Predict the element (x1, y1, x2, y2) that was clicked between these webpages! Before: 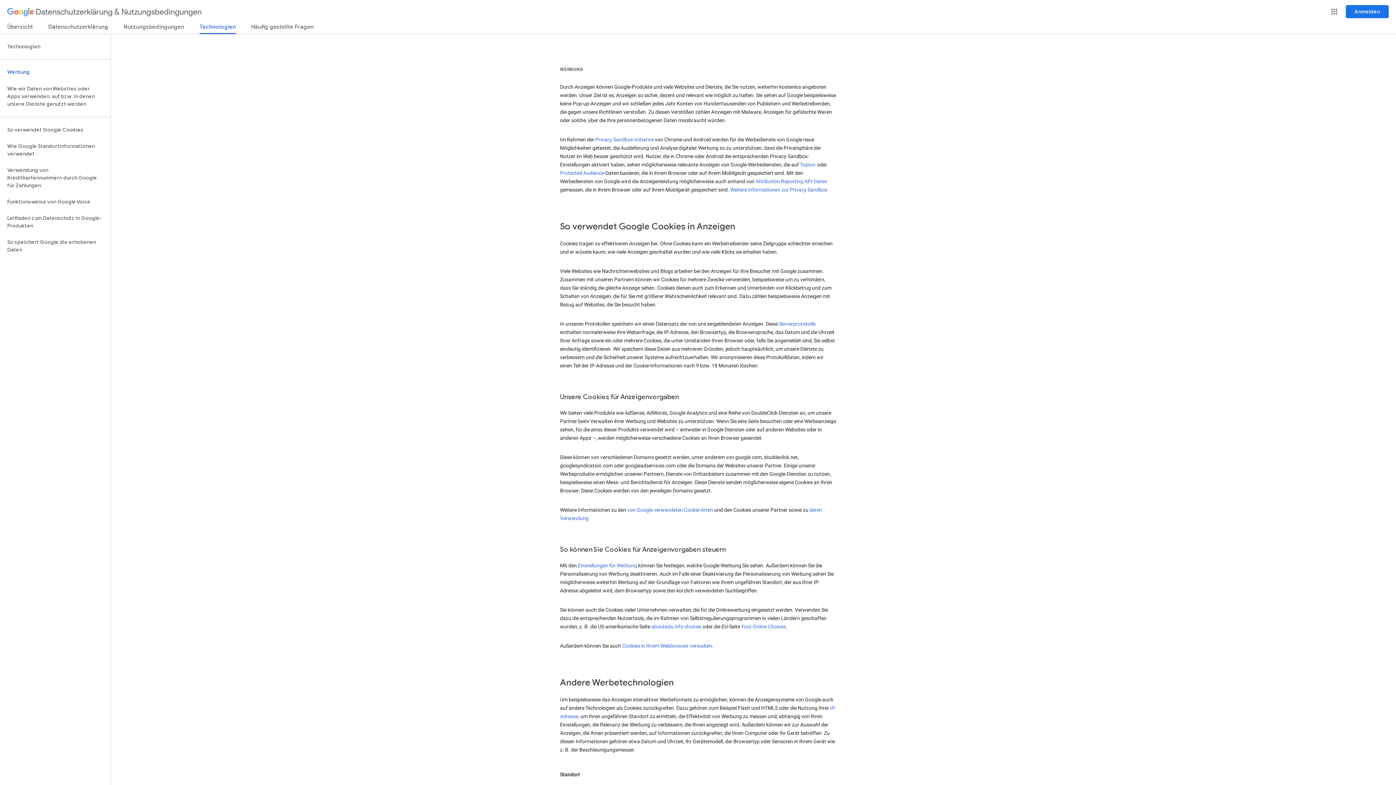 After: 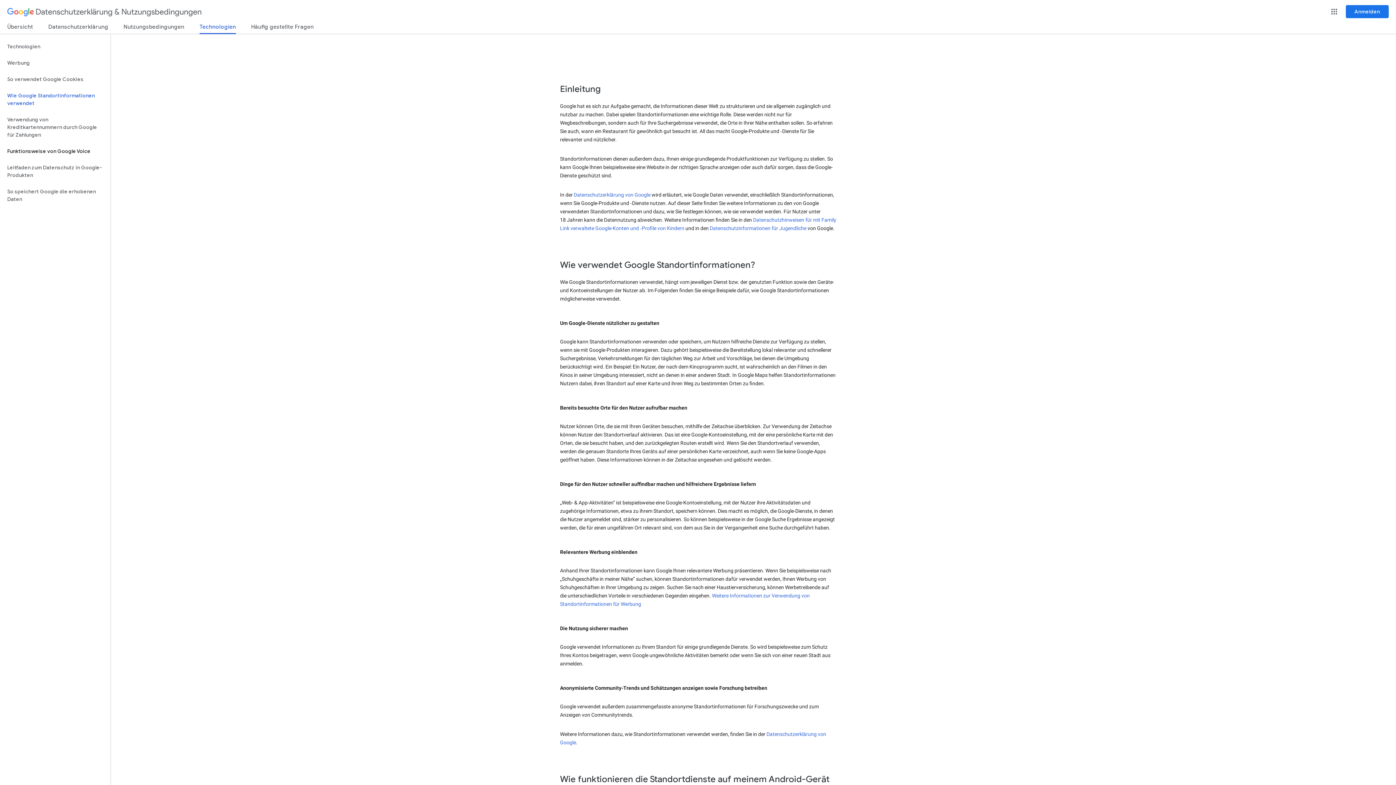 Action: label: Wie Google Standortinformationen verwendet bbox: (0, 138, 110, 162)